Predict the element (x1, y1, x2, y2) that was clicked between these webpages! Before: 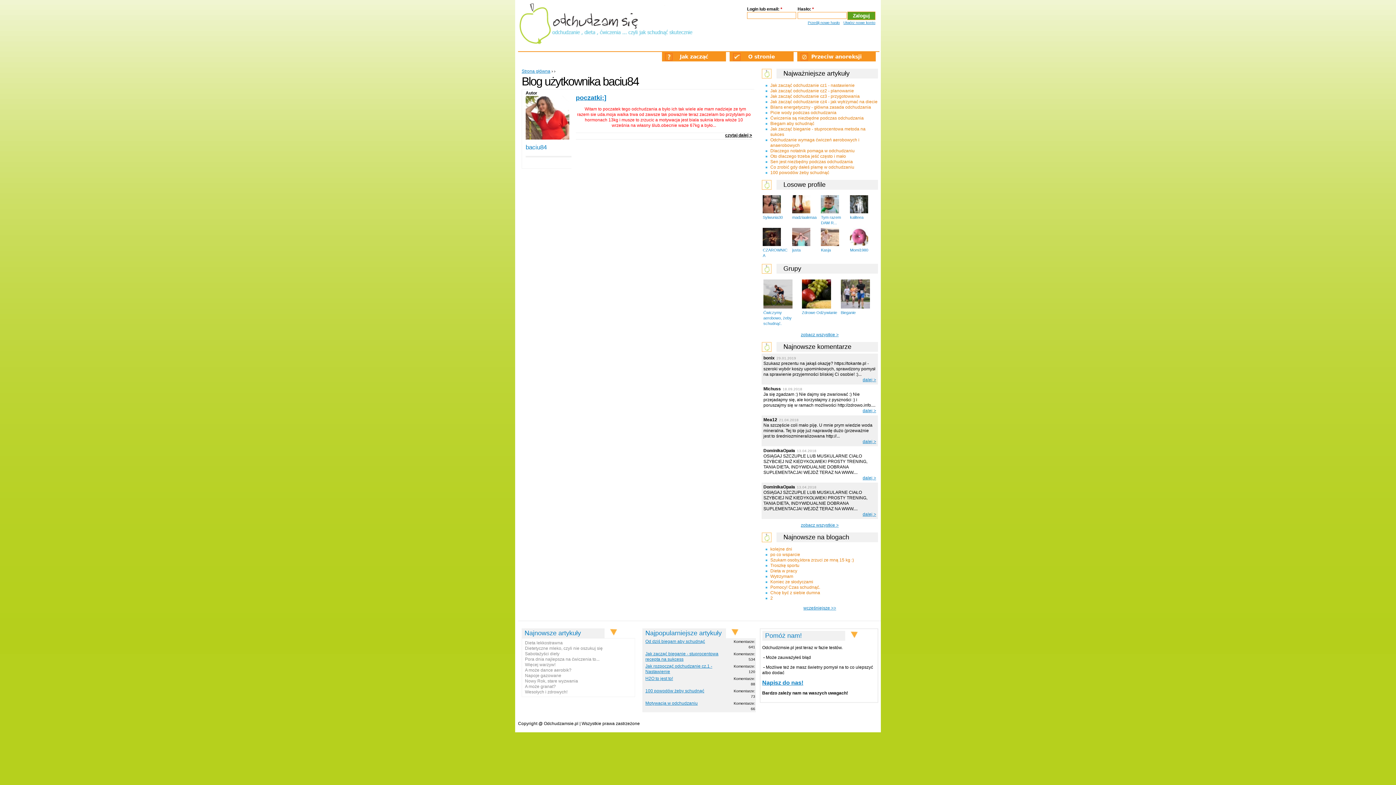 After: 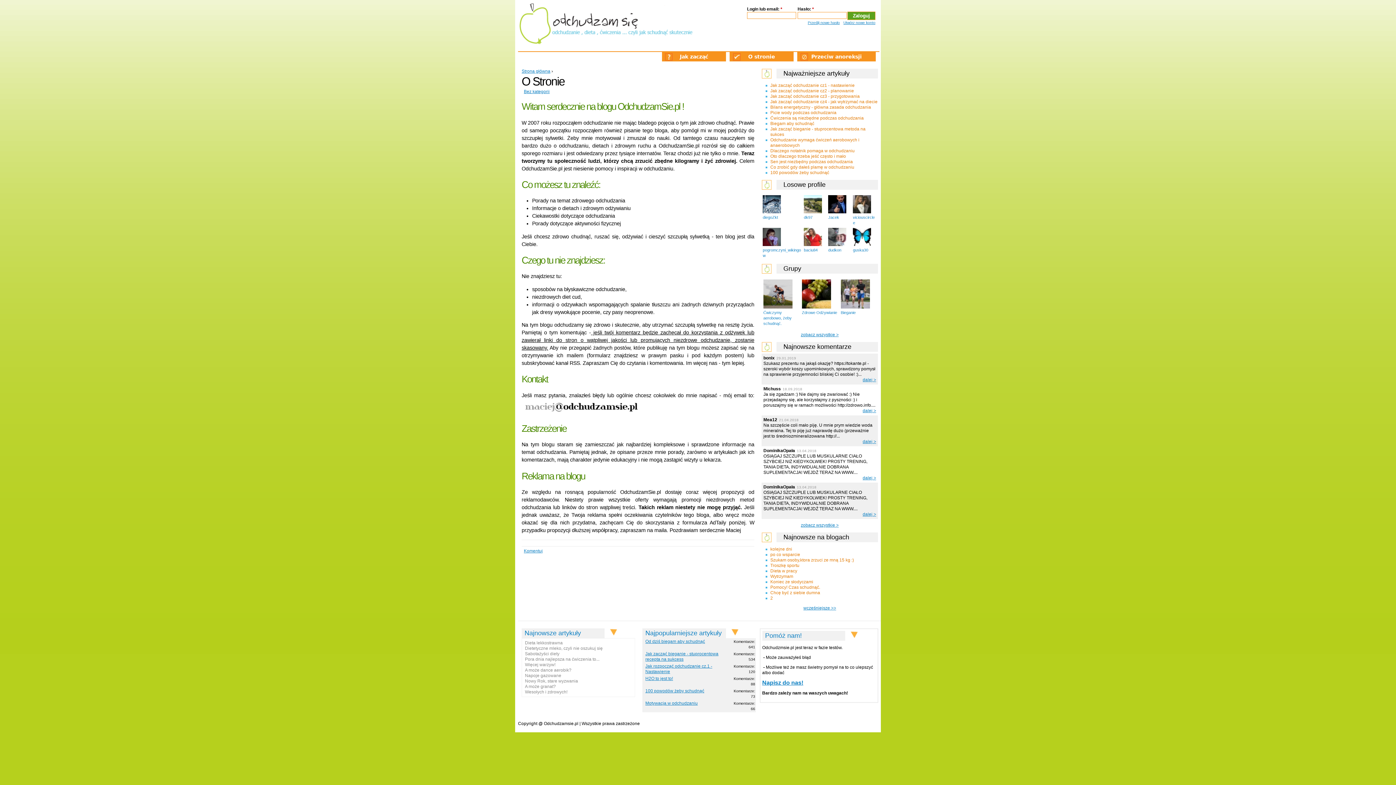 Action: label: O stronie bbox: (729, 52, 793, 61)